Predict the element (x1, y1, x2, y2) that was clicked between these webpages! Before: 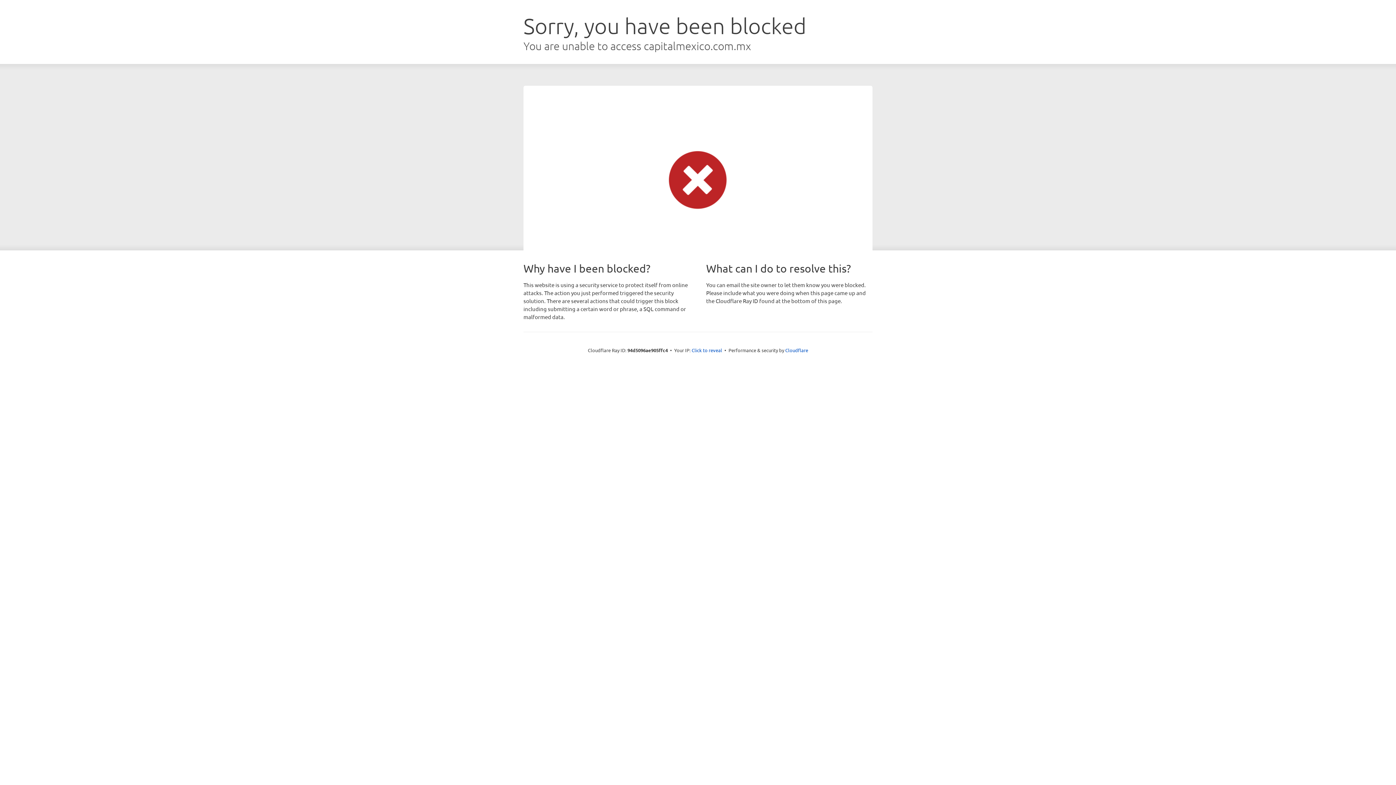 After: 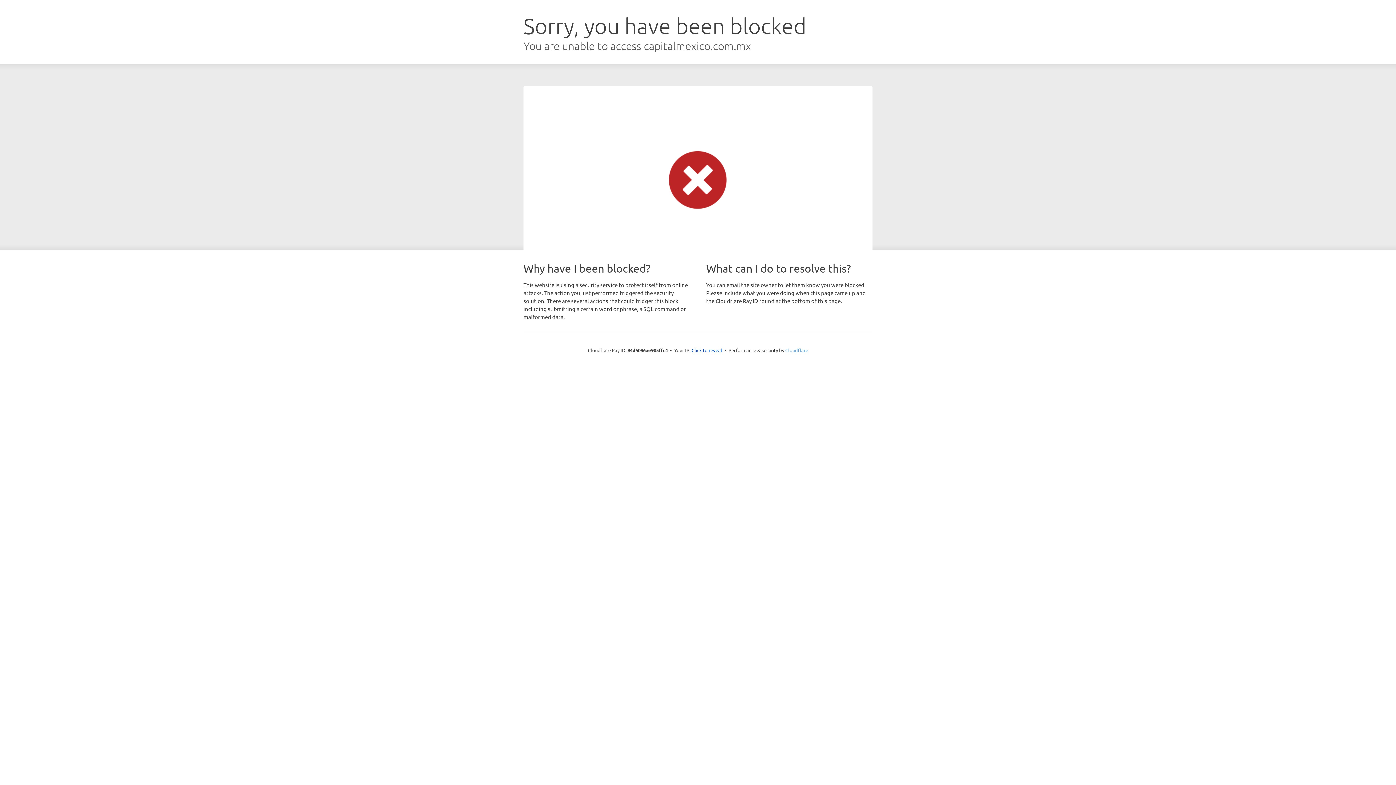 Action: label: Cloudflare bbox: (785, 347, 808, 353)